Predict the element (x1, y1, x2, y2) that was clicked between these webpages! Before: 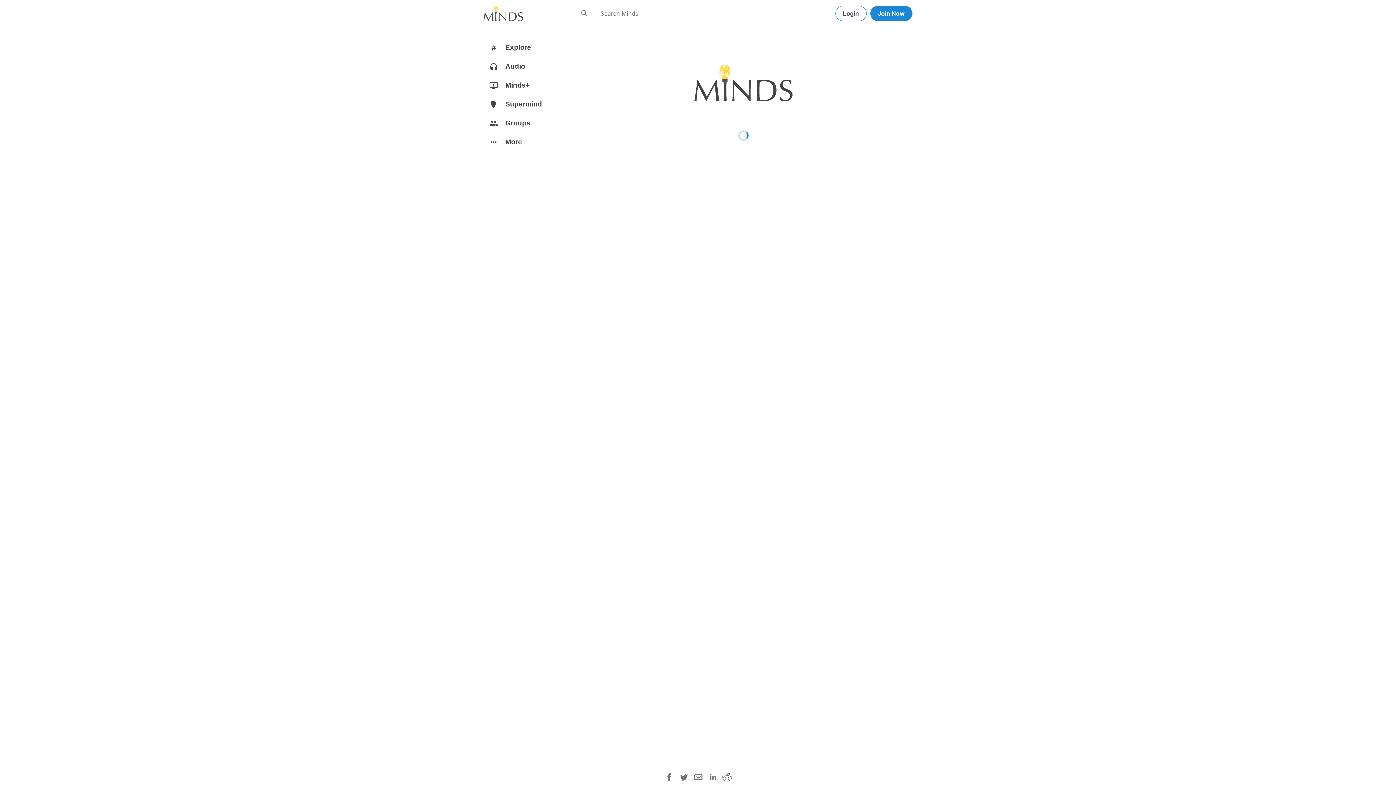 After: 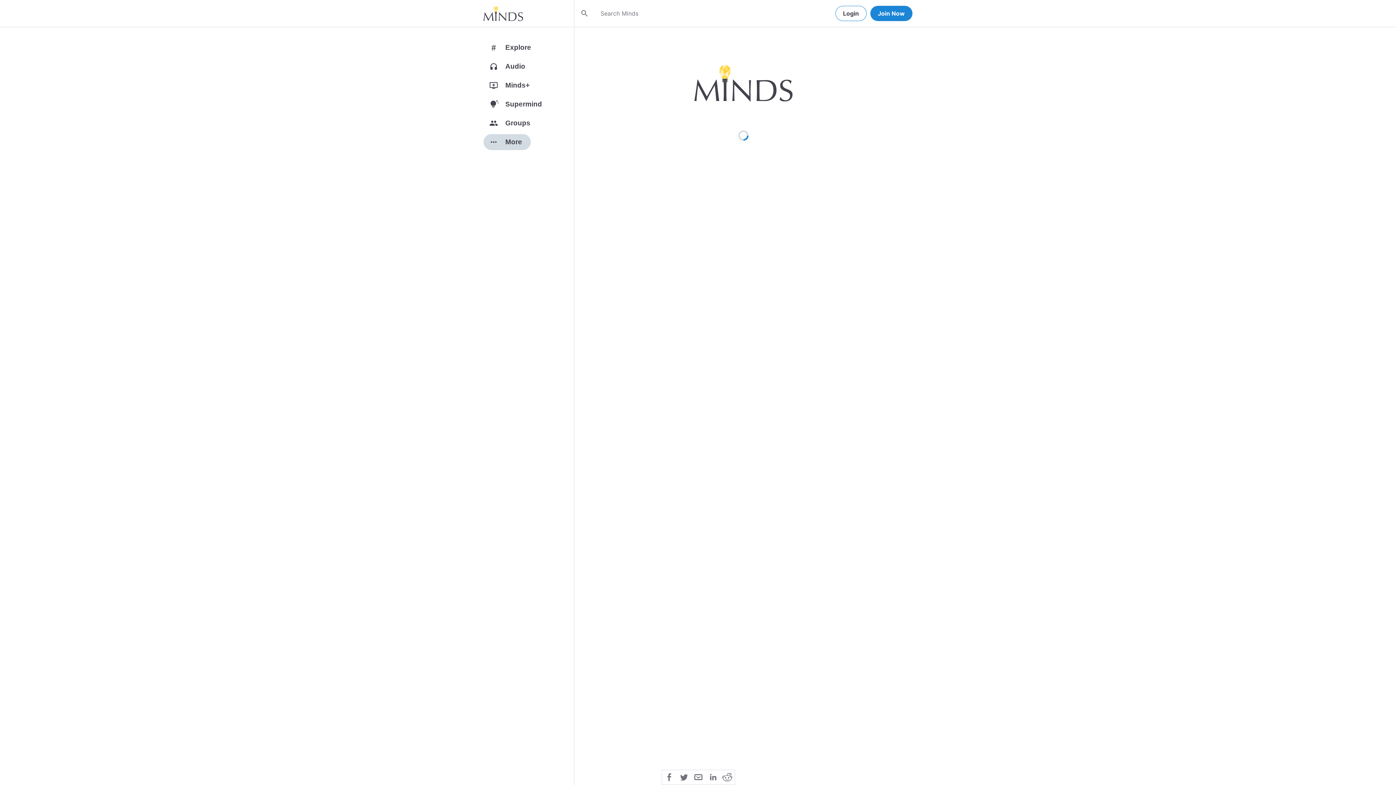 Action: label: more_horiz
More bbox: (483, 134, 574, 153)